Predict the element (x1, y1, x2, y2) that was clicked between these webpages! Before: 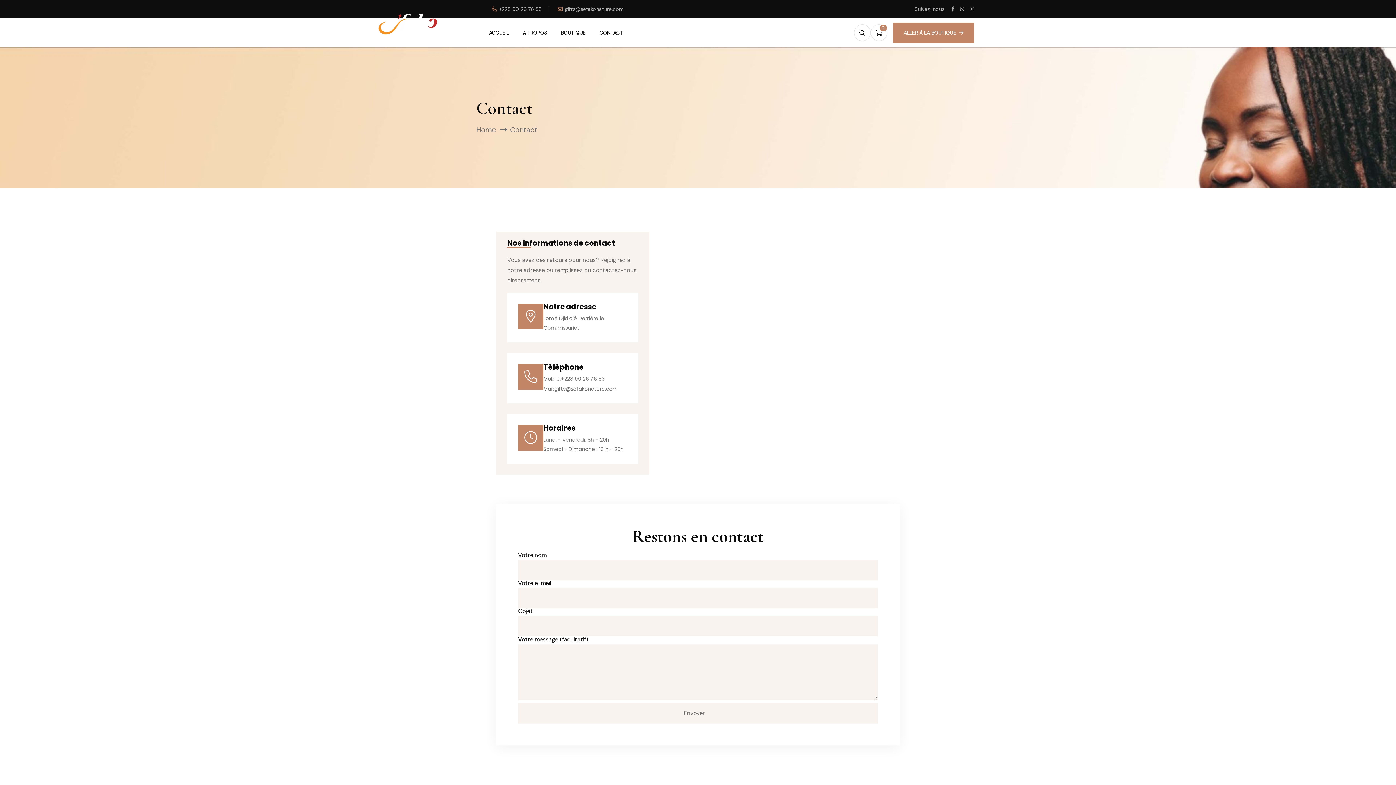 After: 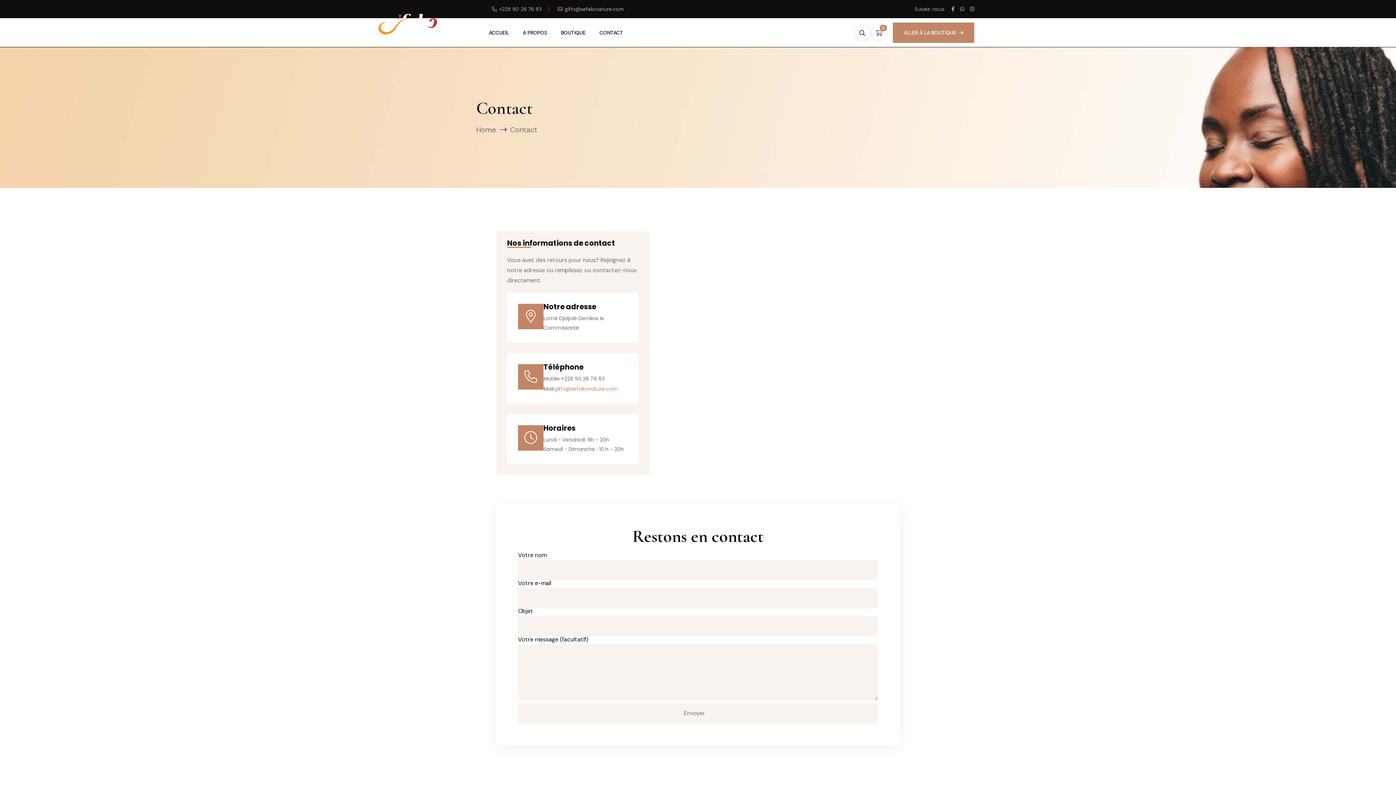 Action: bbox: (554, 384, 618, 393) label: gifts@sefakonature.com